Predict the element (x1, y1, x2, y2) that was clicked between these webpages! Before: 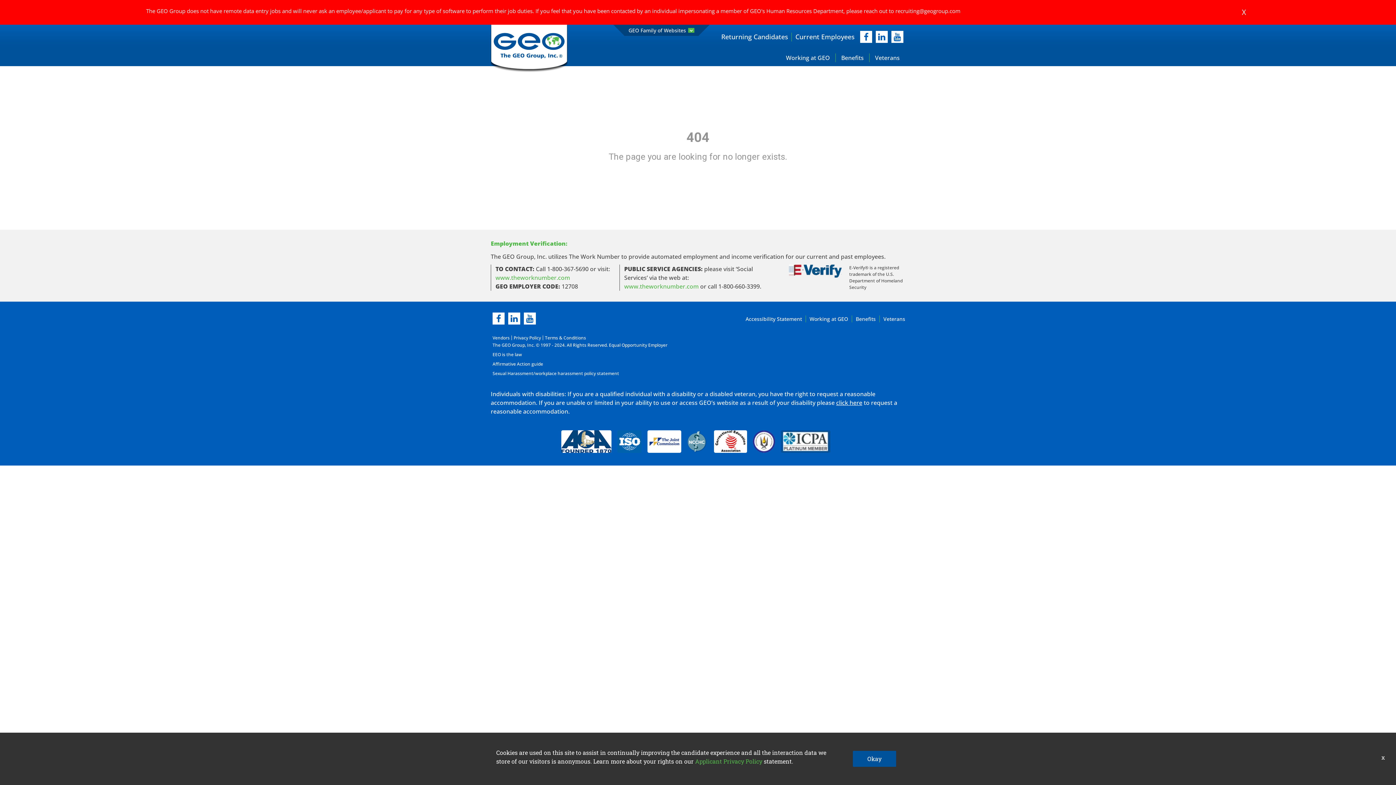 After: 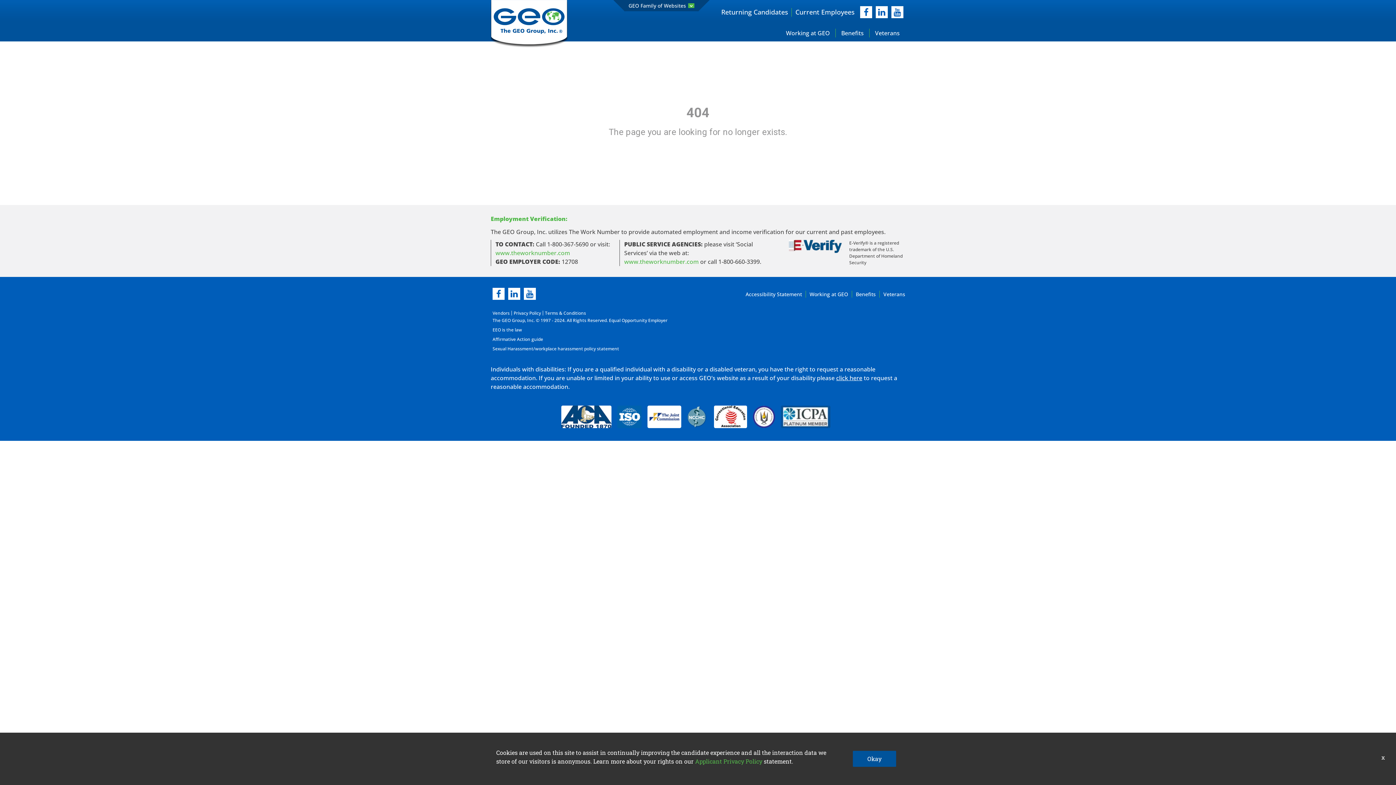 Action: label: X bbox: (1238, 7, 1250, 17)